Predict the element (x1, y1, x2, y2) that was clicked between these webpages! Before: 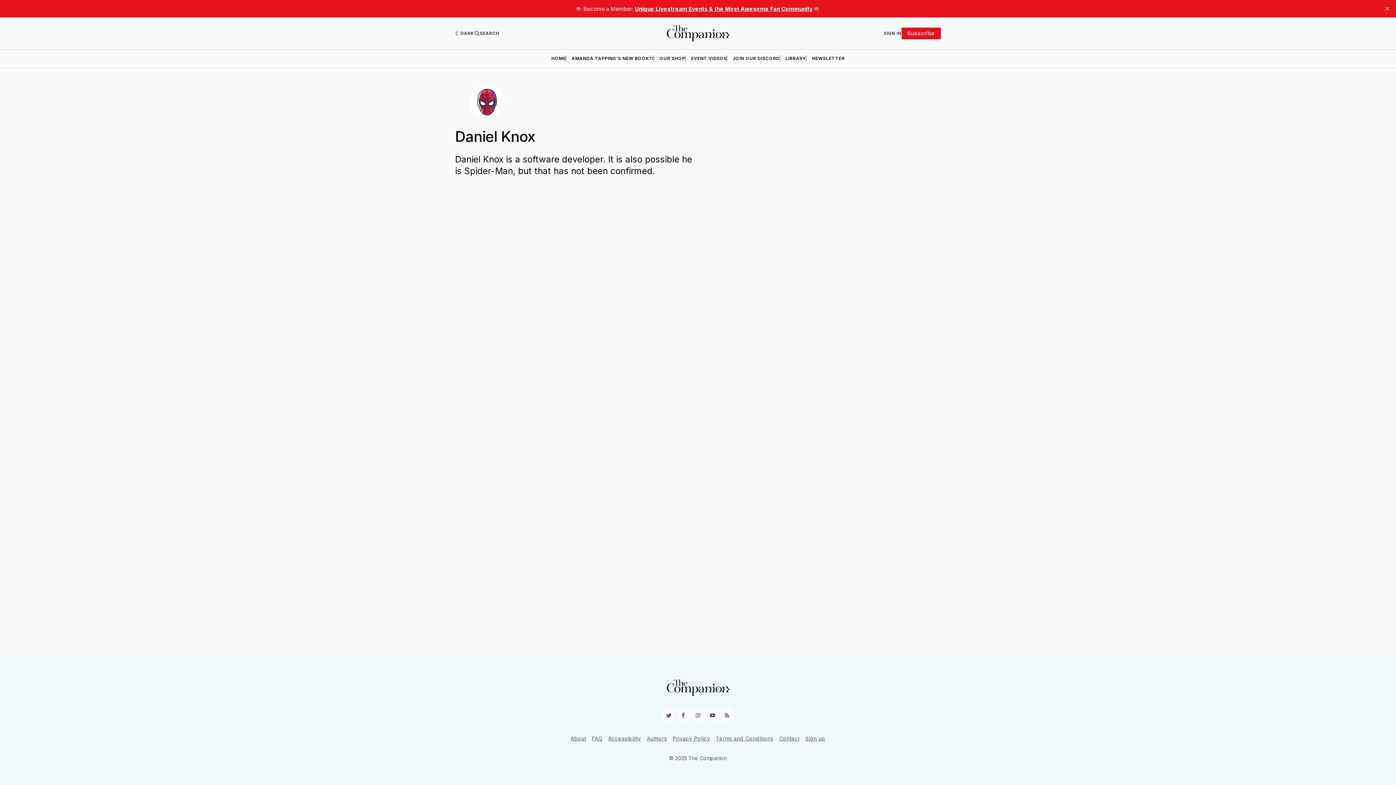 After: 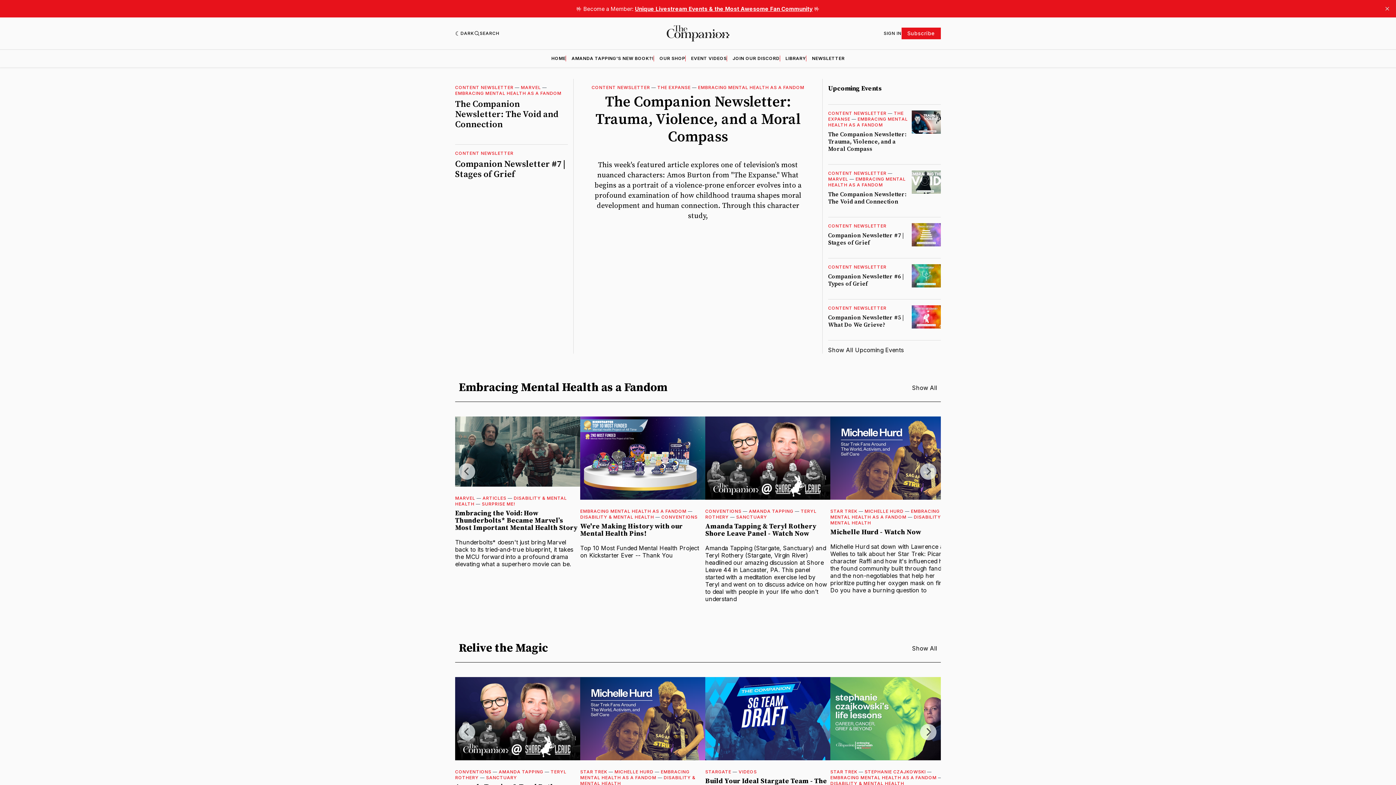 Action: bbox: (666, 24, 729, 42)